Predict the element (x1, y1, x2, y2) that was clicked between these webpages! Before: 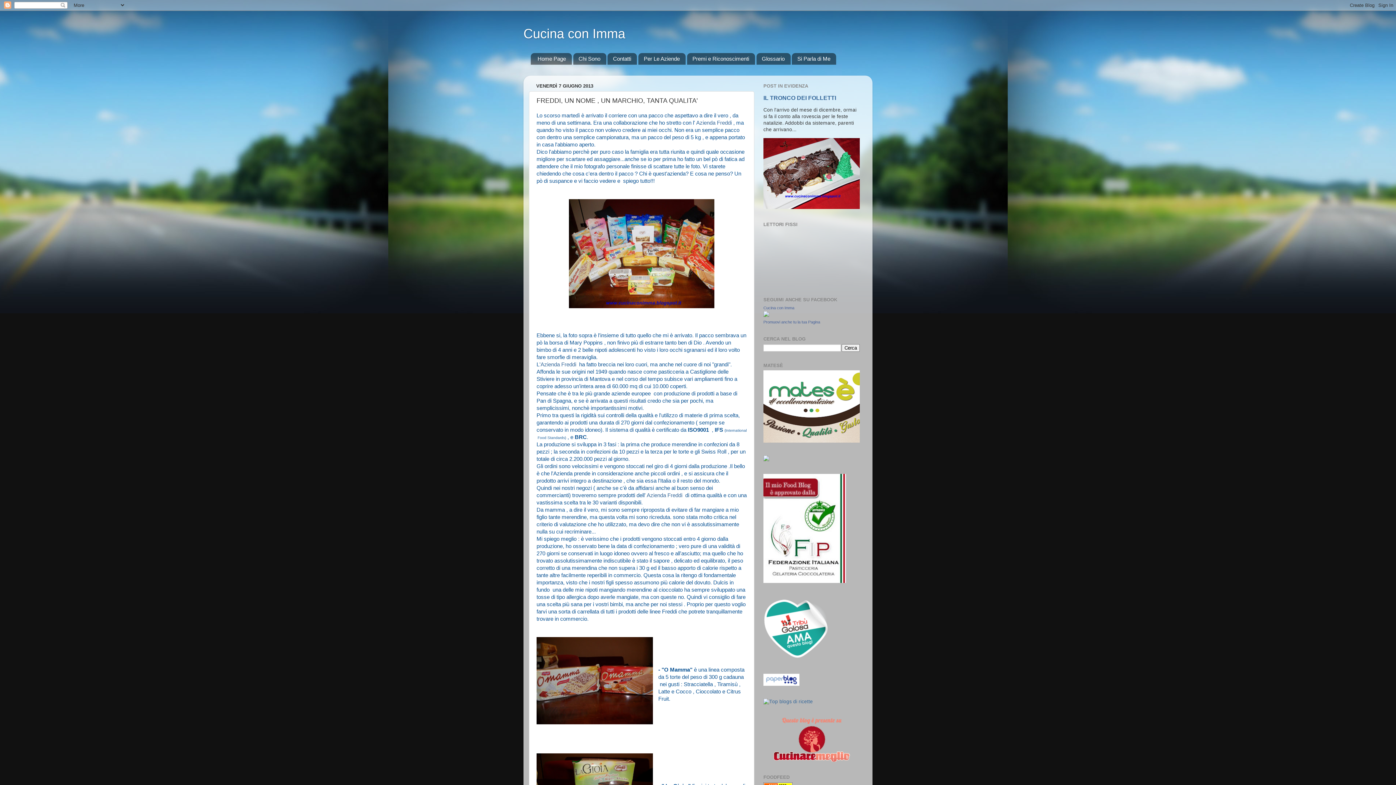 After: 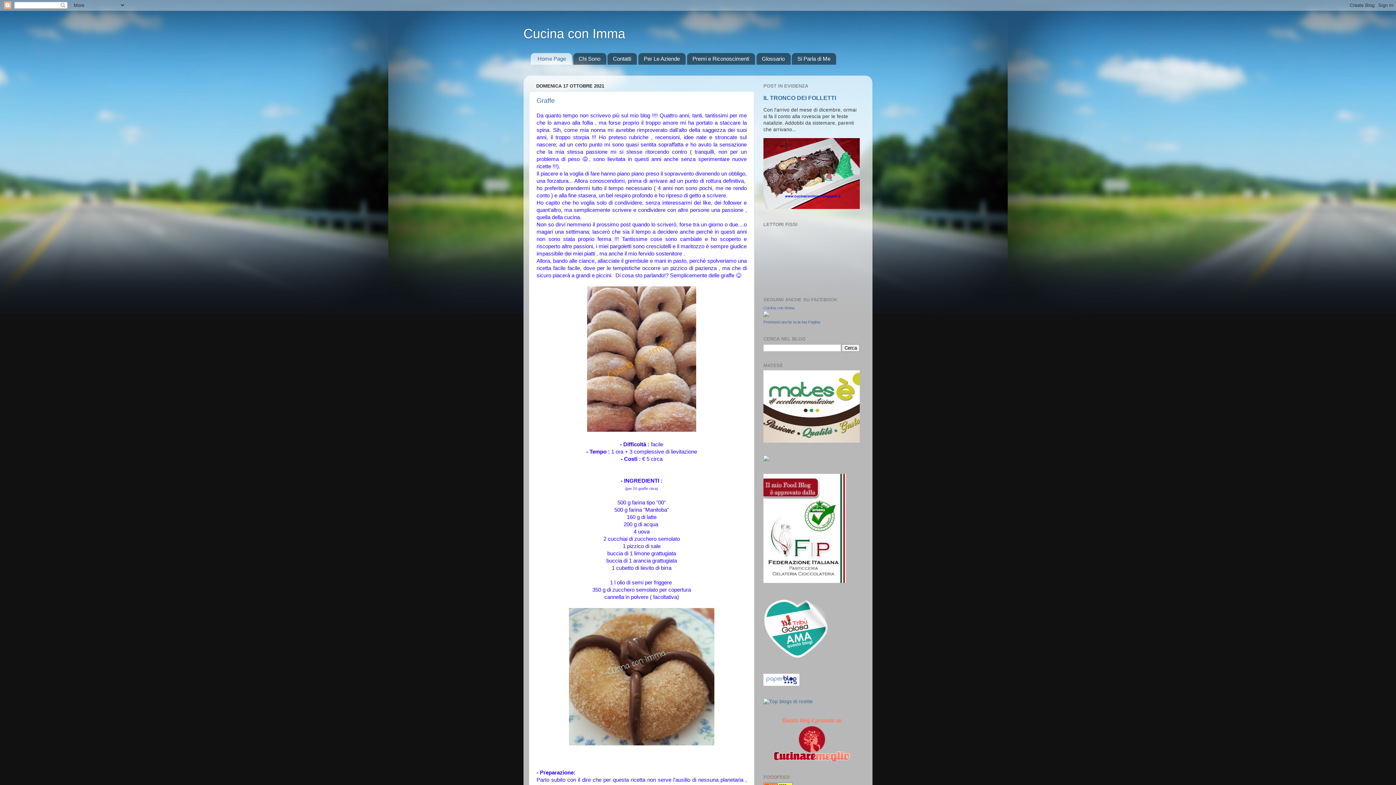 Action: bbox: (530, 53, 571, 64) label: Home Page